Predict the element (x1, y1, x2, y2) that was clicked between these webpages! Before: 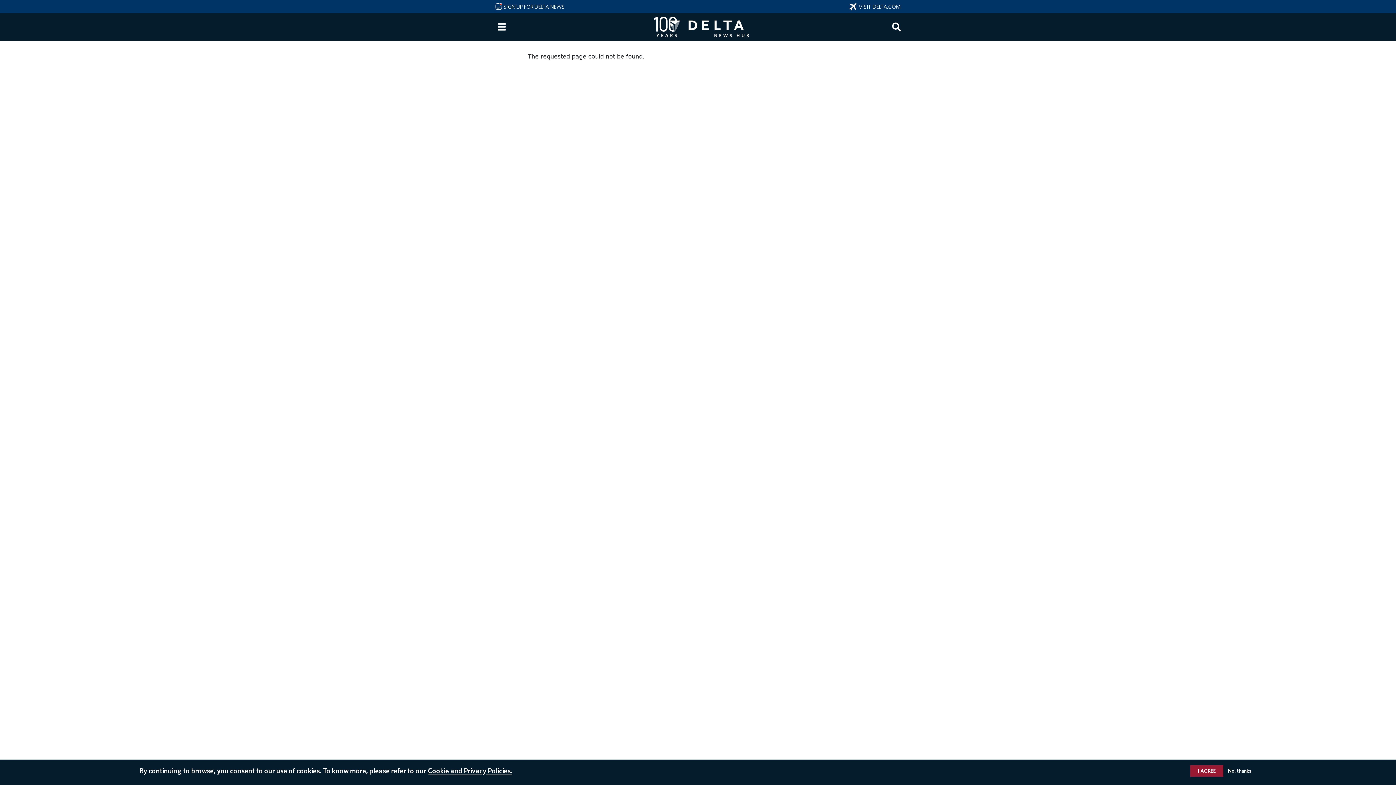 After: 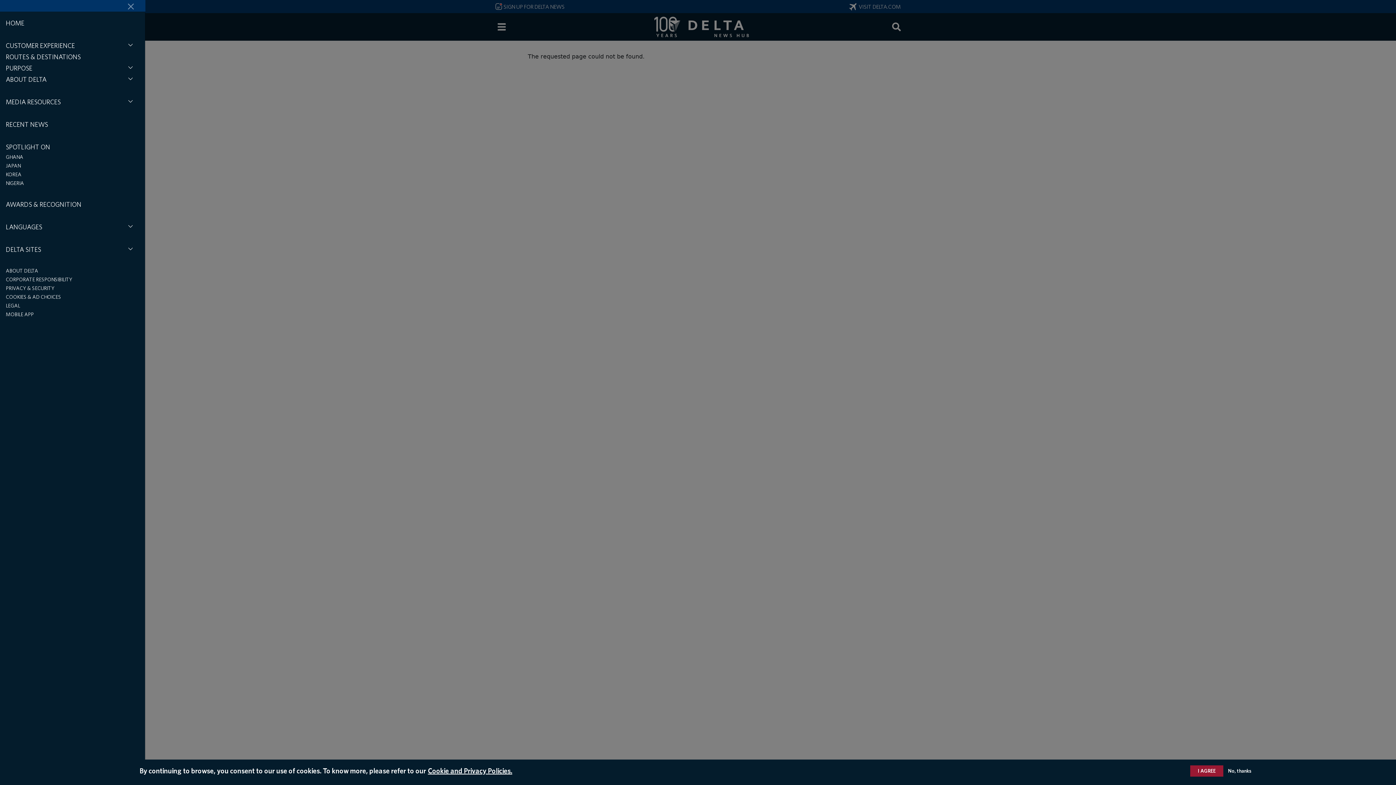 Action: bbox: (493, 18, 509, 34) label: Menu